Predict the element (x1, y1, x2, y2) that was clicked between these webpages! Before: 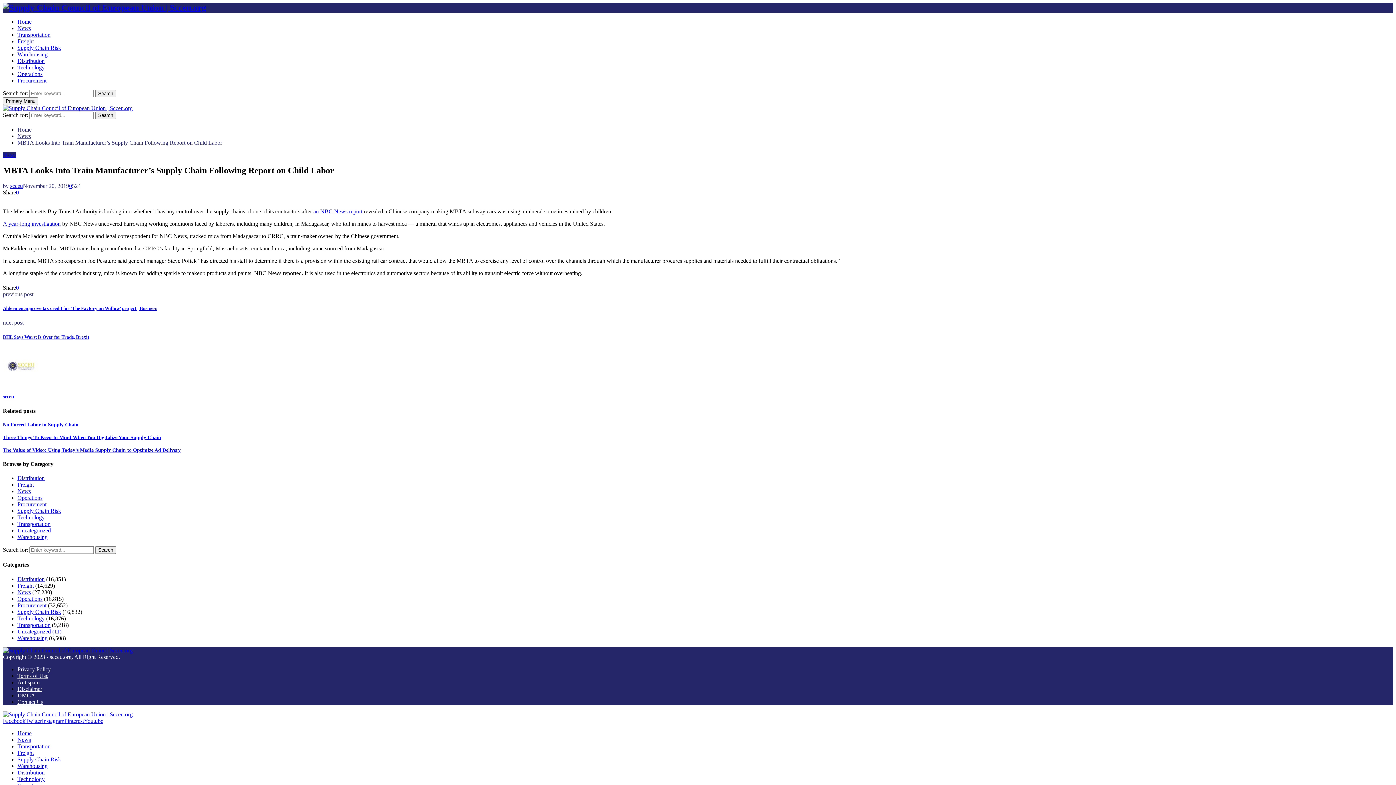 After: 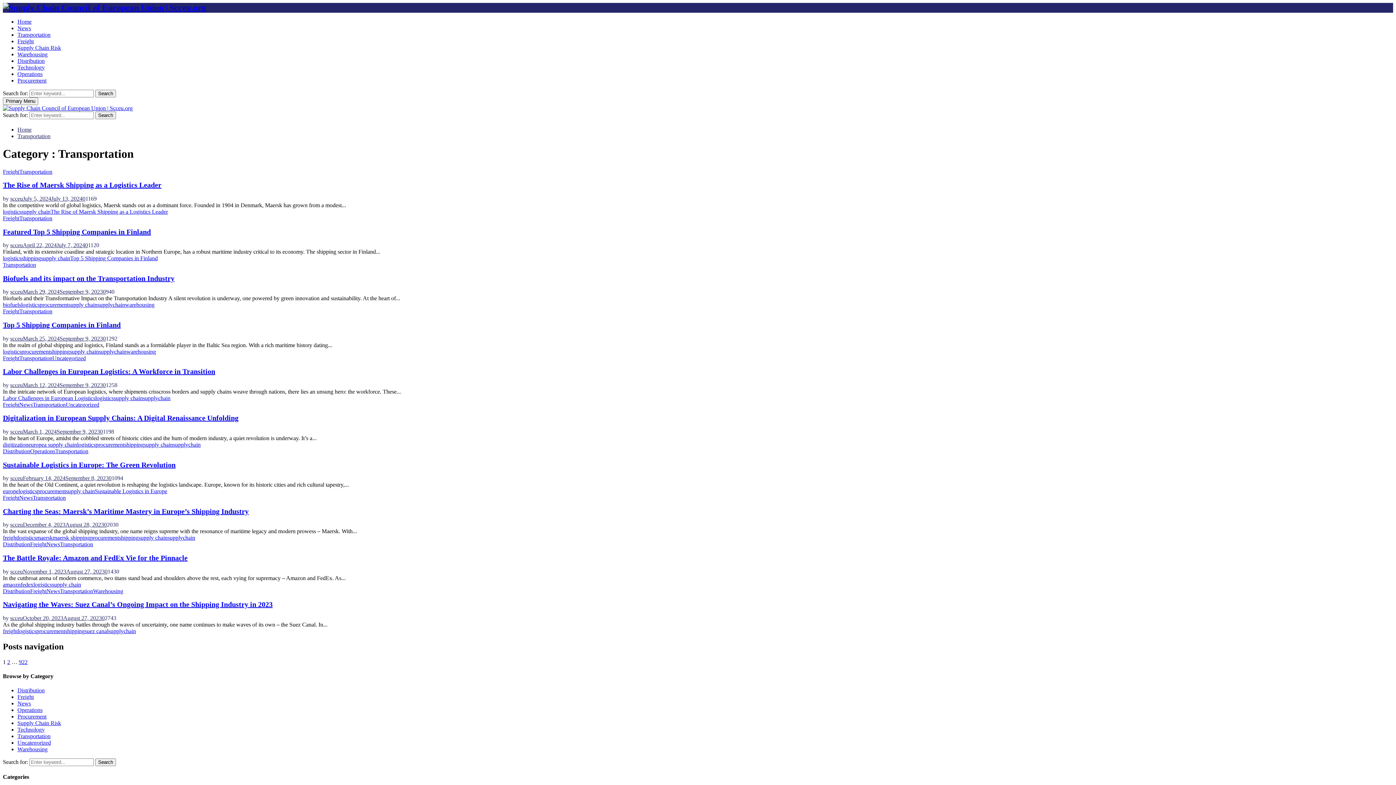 Action: label: Transportation bbox: (17, 31, 50, 37)